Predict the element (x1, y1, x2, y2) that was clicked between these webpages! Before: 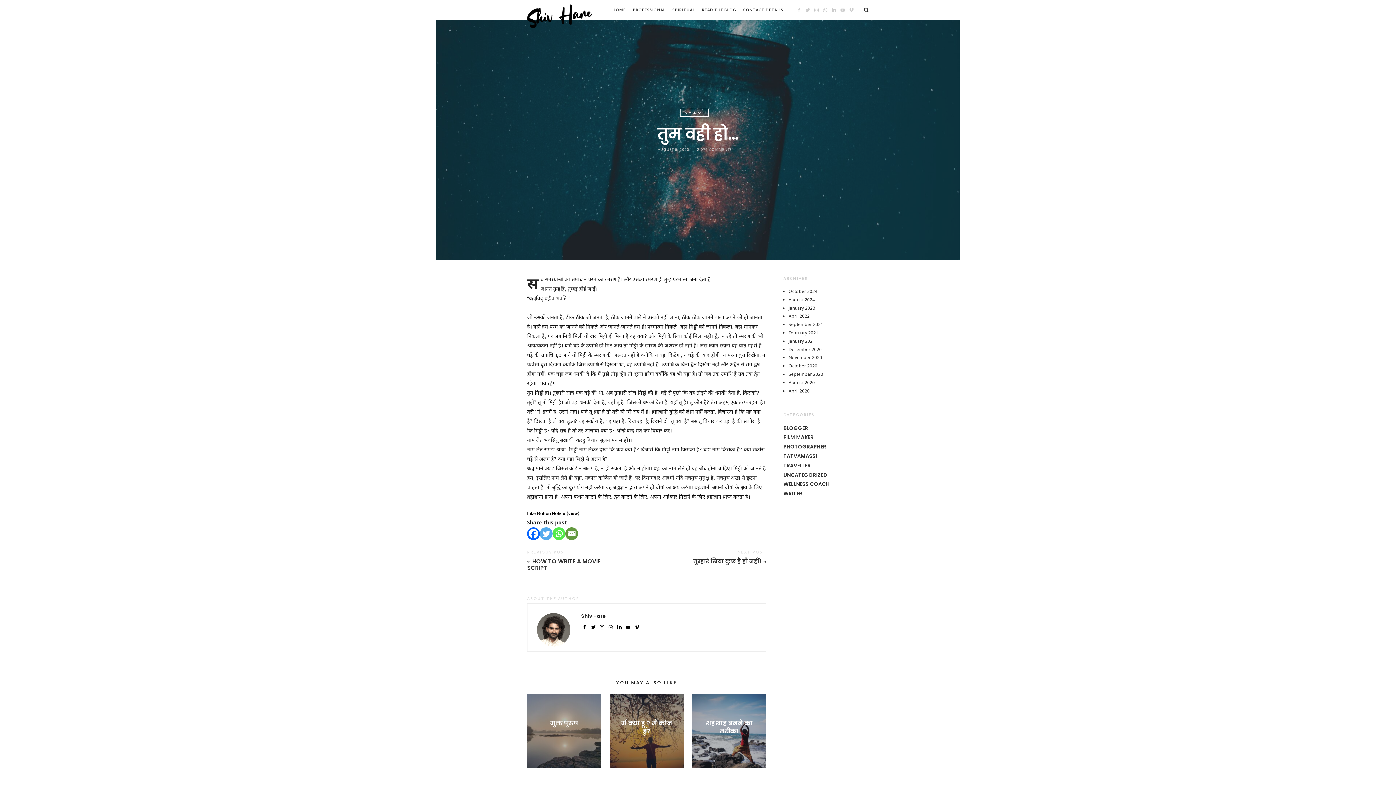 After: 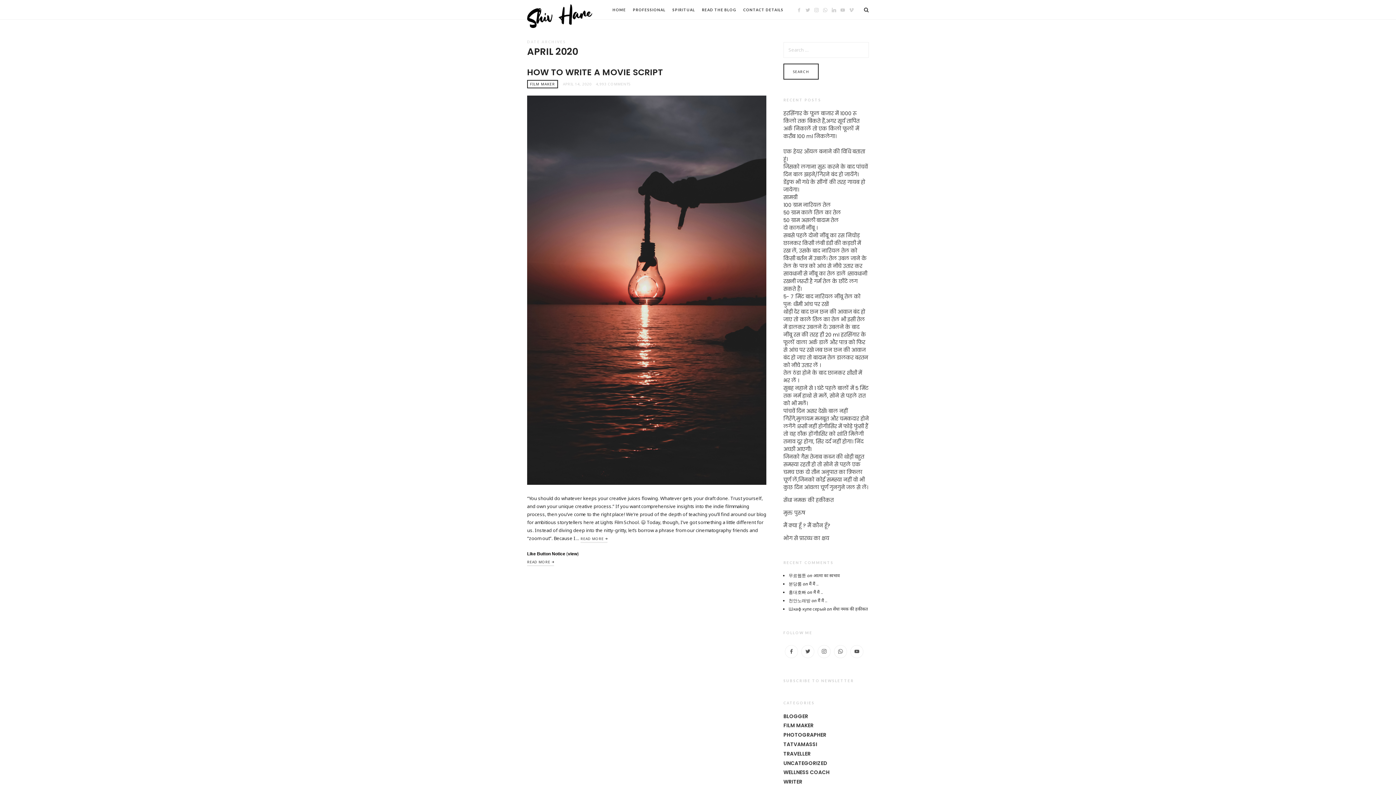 Action: label: April 2020 bbox: (788, 387, 809, 394)